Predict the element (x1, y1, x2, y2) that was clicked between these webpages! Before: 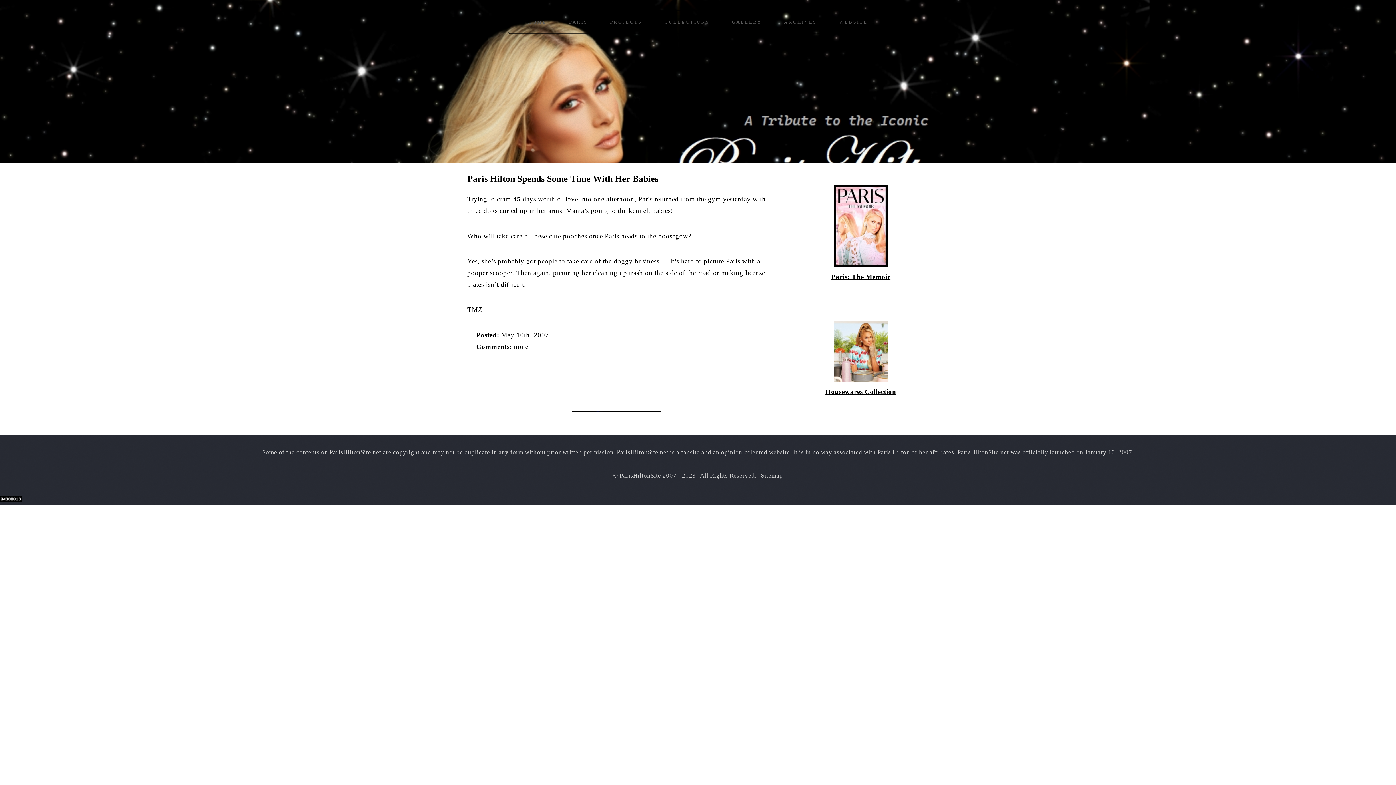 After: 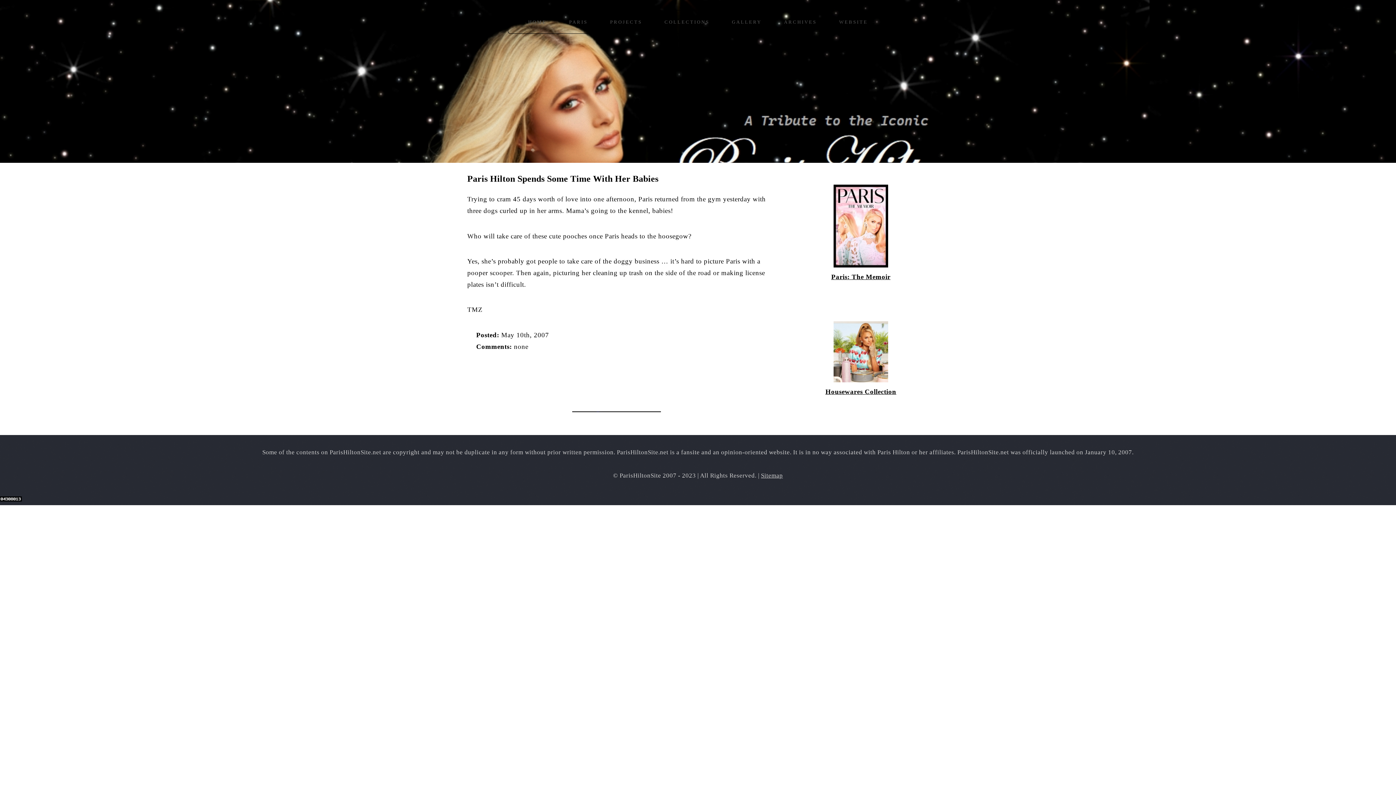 Action: label: Housewares Collection bbox: (825, 388, 896, 395)